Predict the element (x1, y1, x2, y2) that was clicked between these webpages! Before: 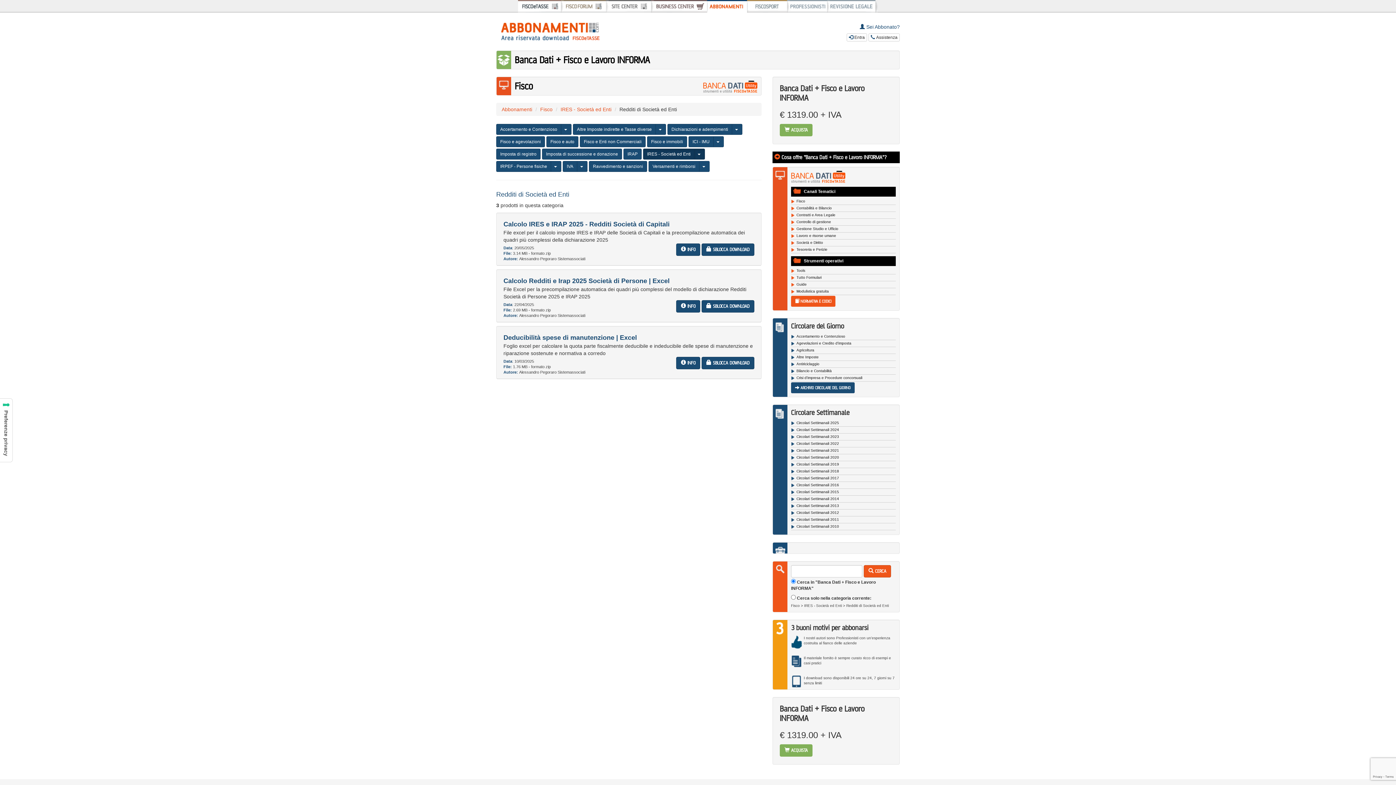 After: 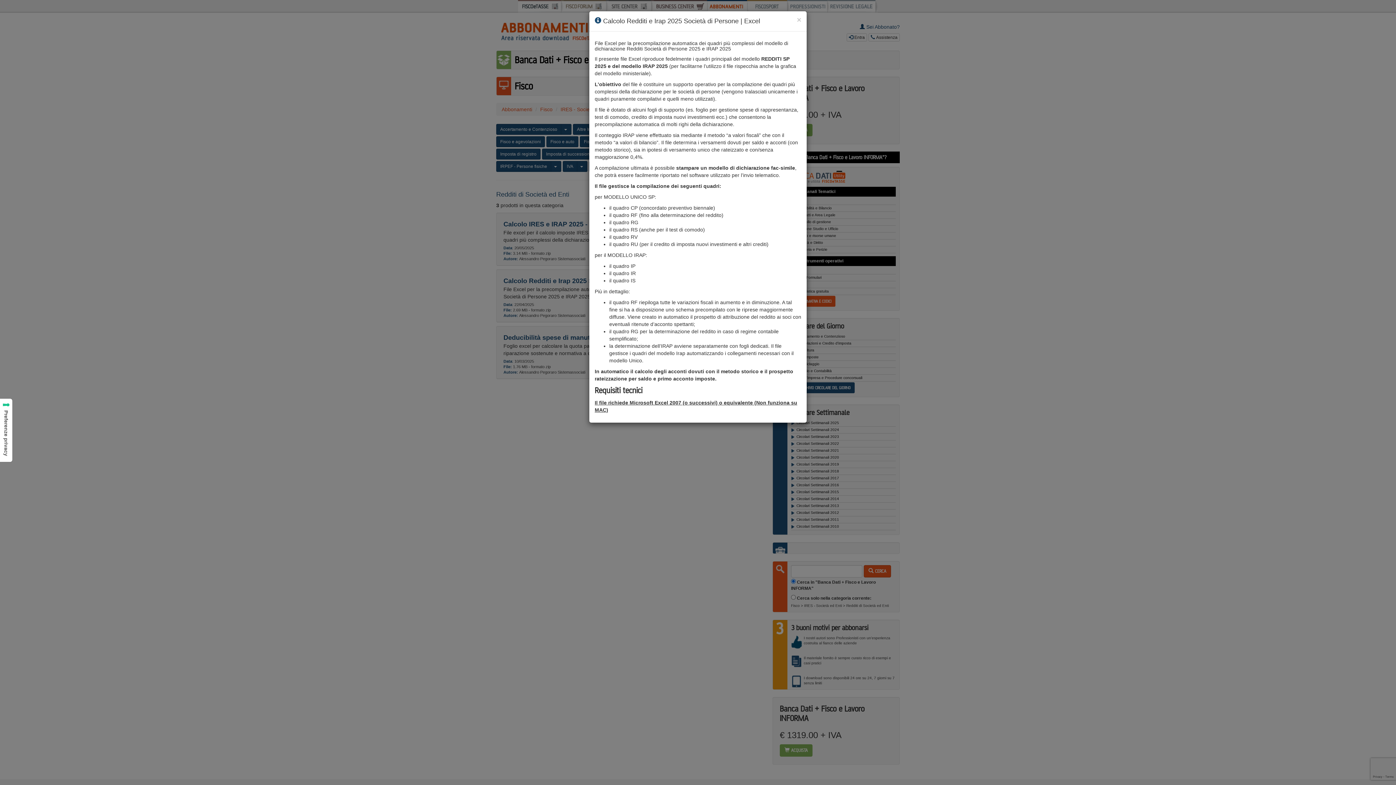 Action: label:  INFO bbox: (676, 300, 700, 312)